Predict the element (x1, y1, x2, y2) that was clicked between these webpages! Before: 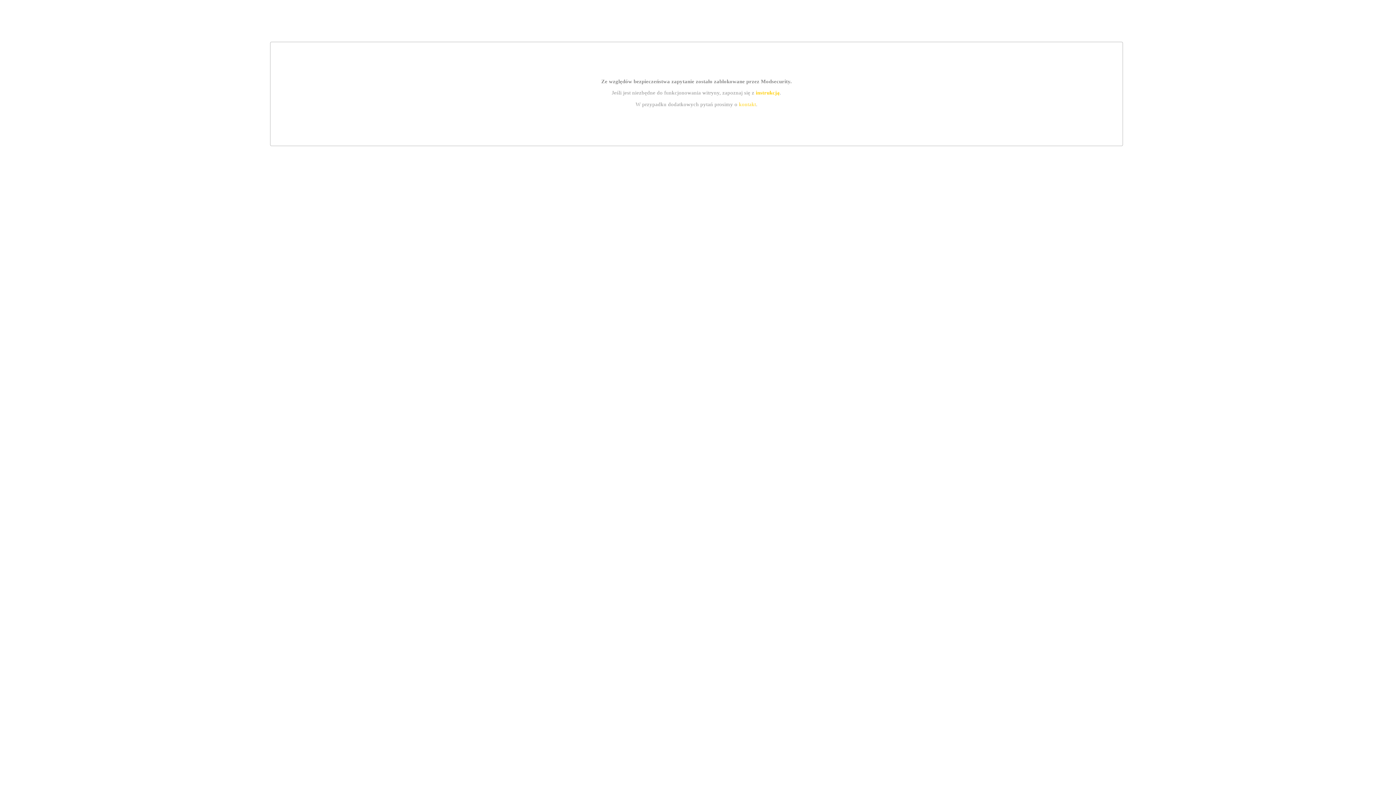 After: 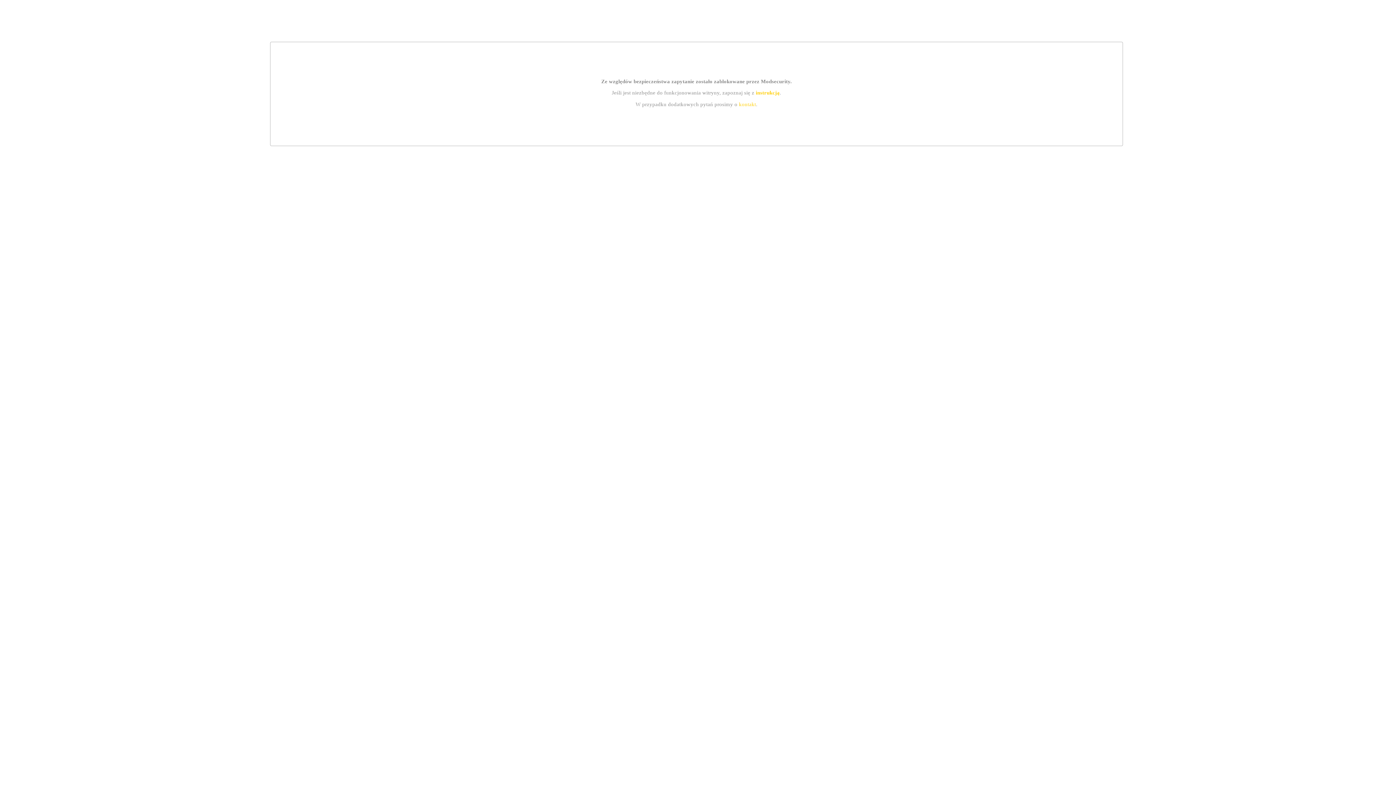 Action: bbox: (739, 101, 756, 107) label: kontakt